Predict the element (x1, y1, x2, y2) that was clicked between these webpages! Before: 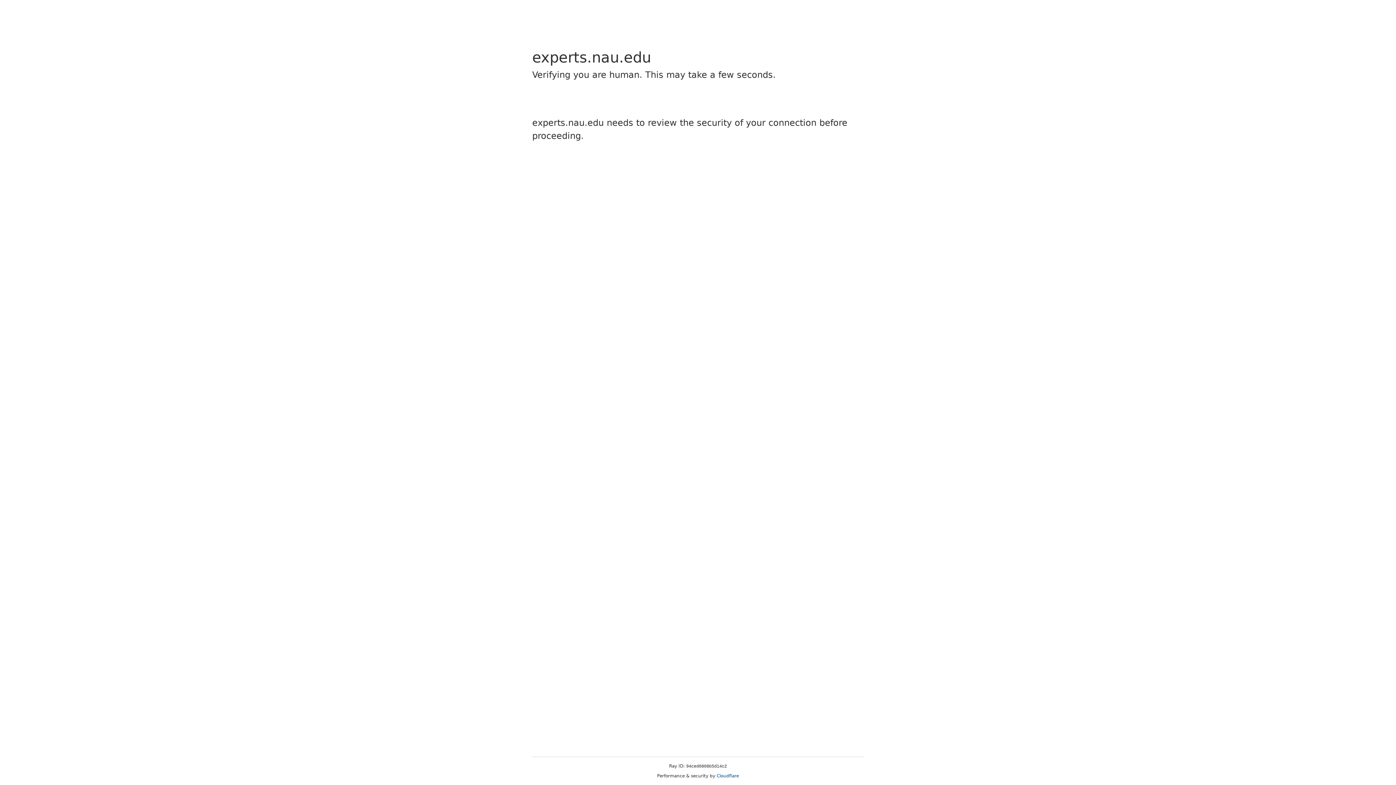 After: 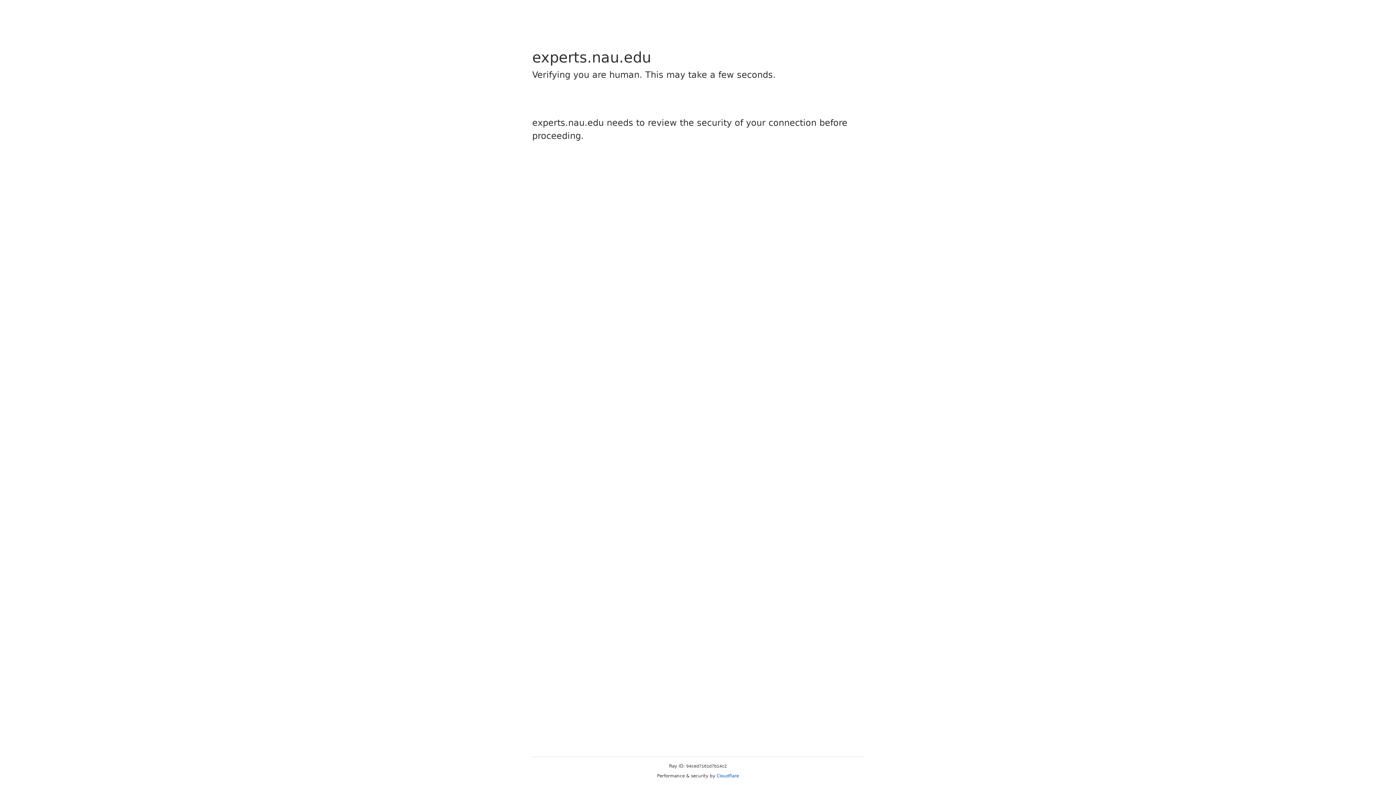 Action: label: Cloudflare bbox: (716, 773, 739, 778)